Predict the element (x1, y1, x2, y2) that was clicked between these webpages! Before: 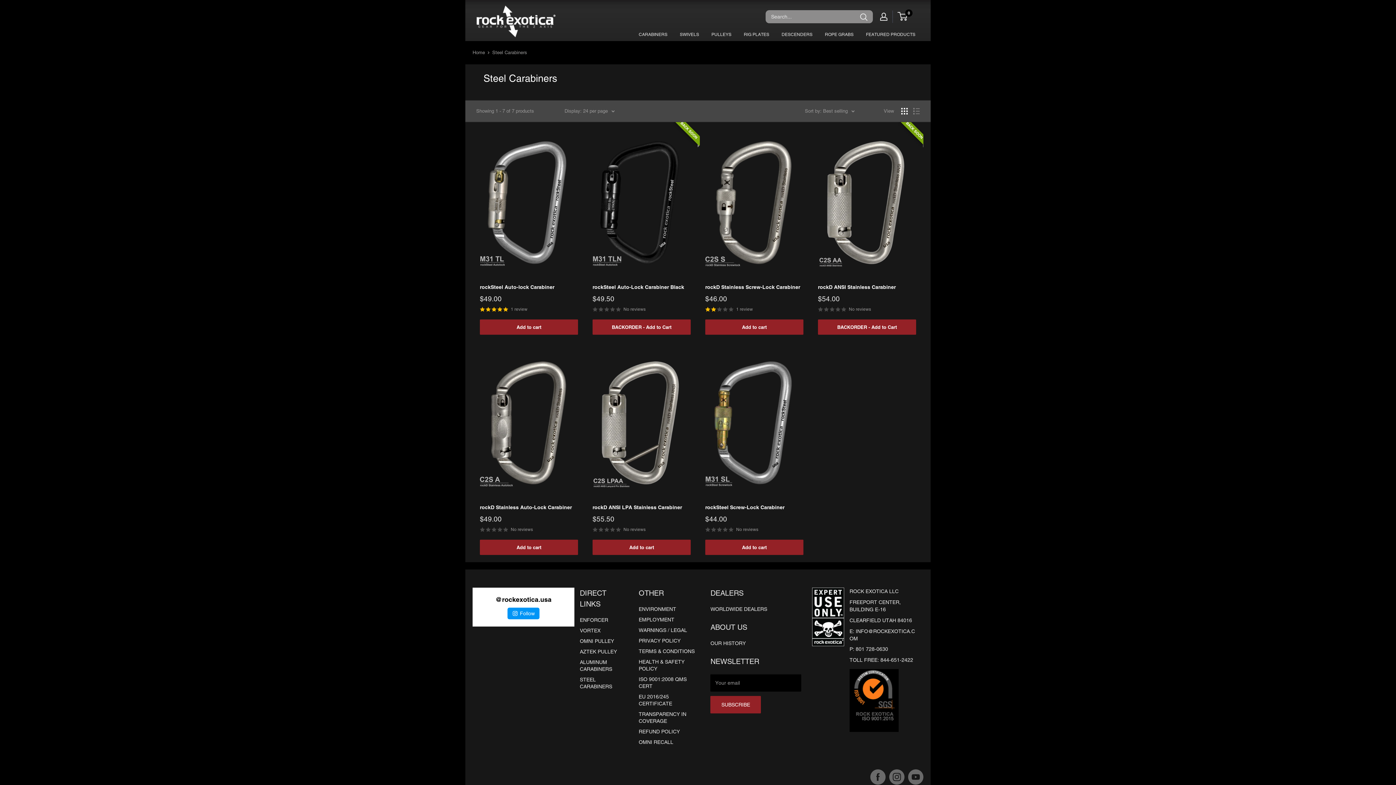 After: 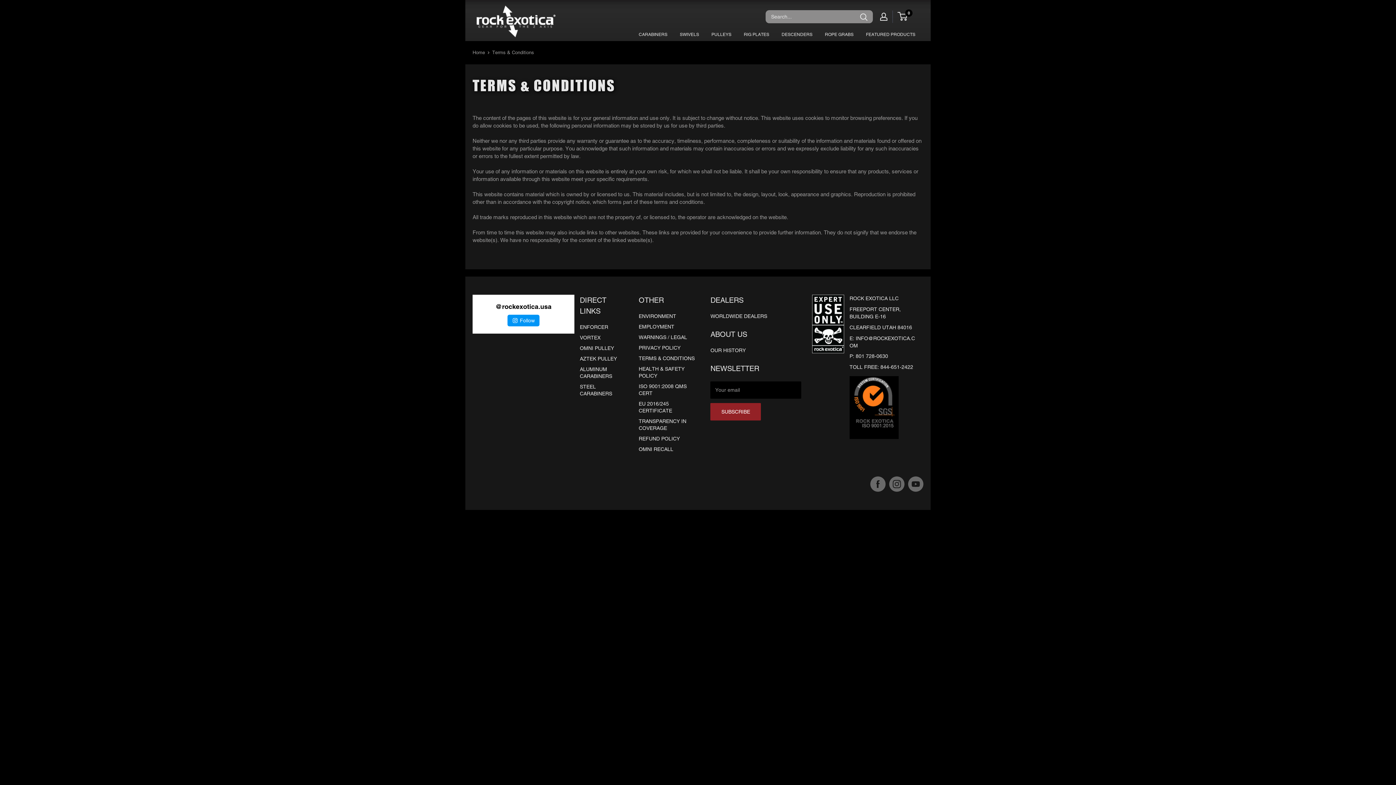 Action: bbox: (638, 646, 699, 657) label: TERMS & CONDITIONS